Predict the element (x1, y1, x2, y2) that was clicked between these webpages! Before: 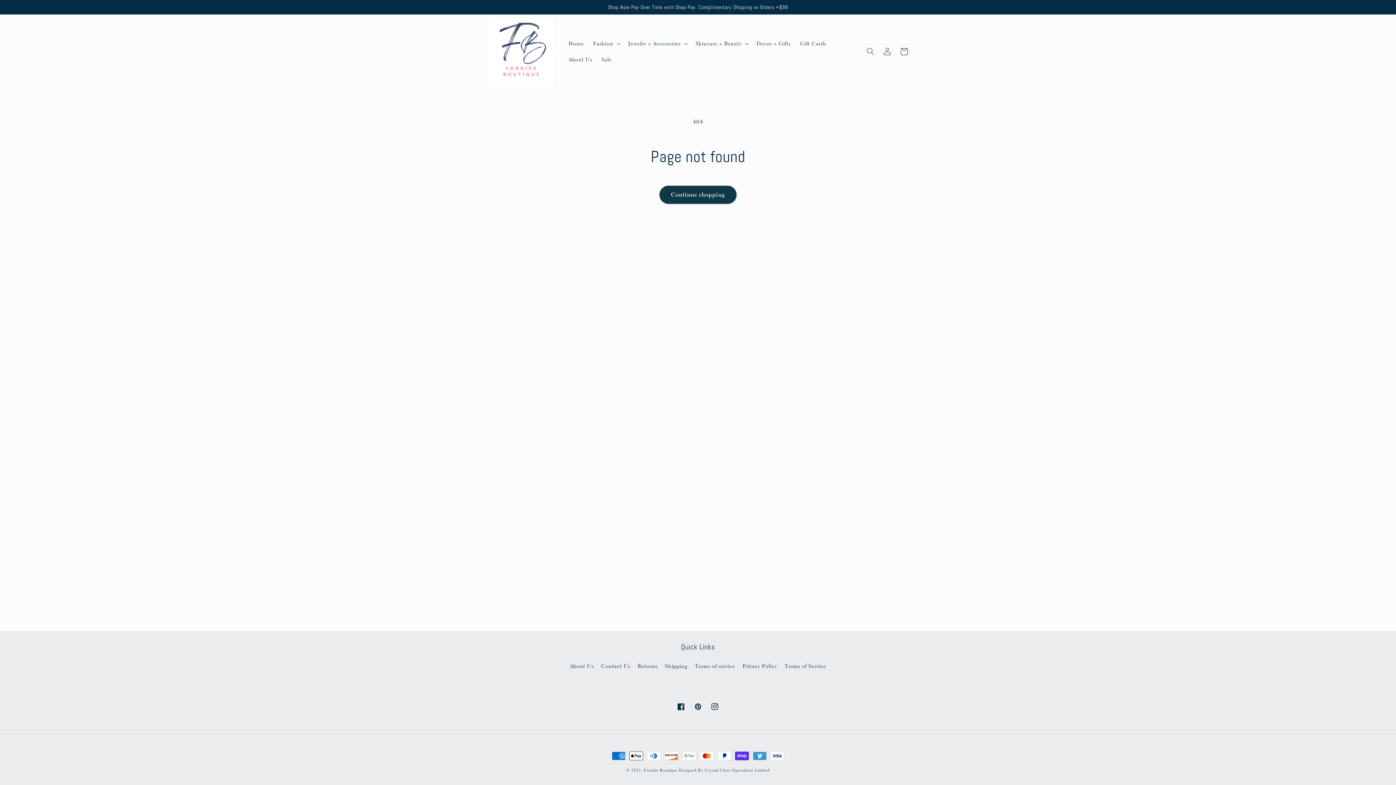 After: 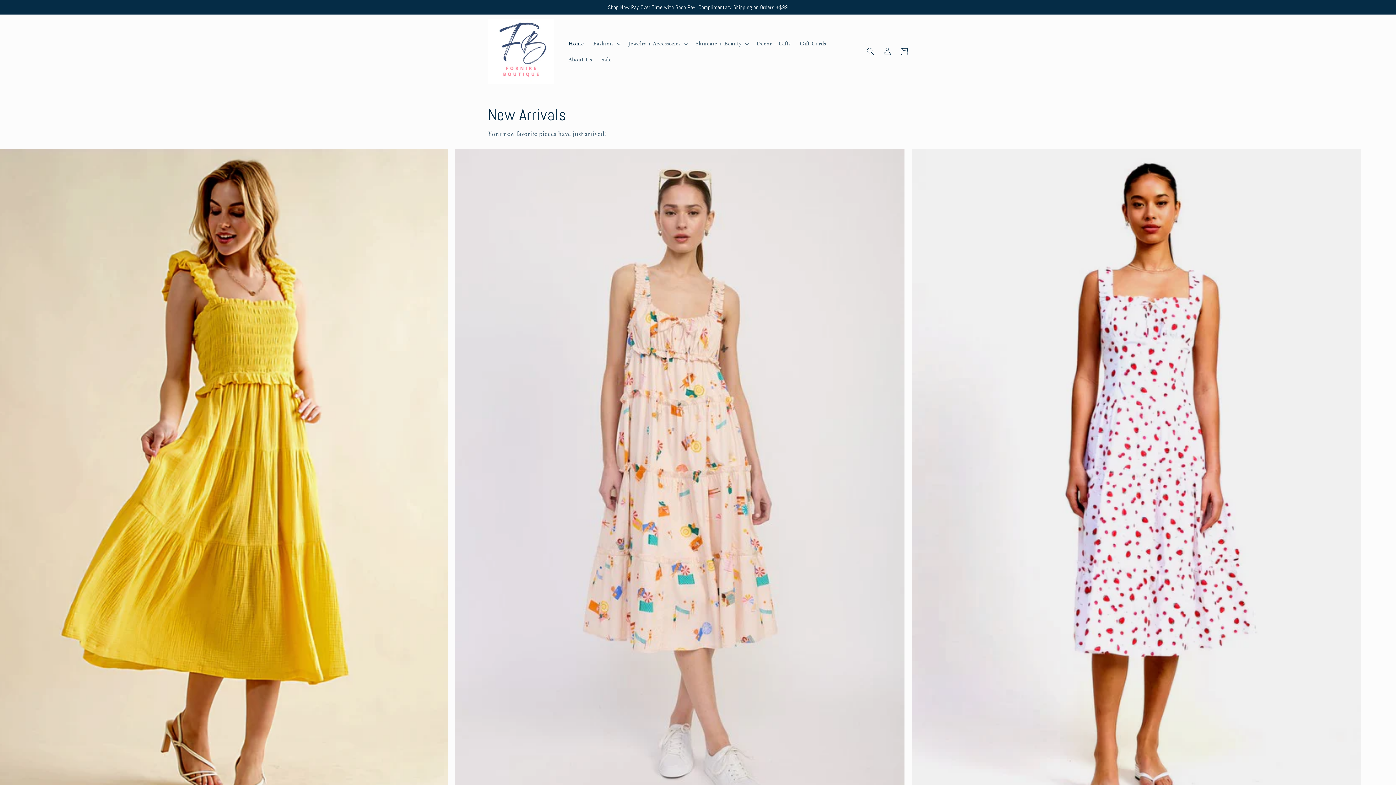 Action: bbox: (485, 16, 556, 87)